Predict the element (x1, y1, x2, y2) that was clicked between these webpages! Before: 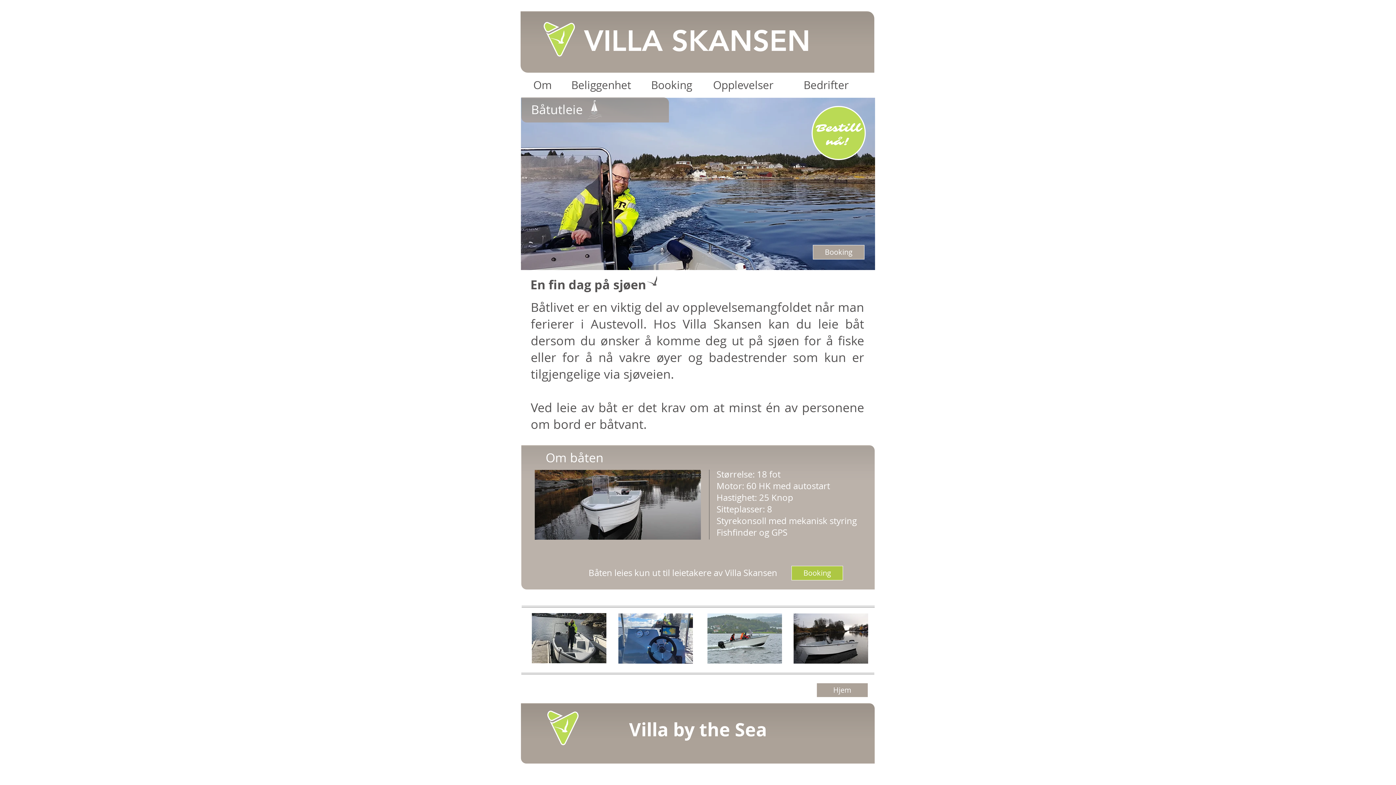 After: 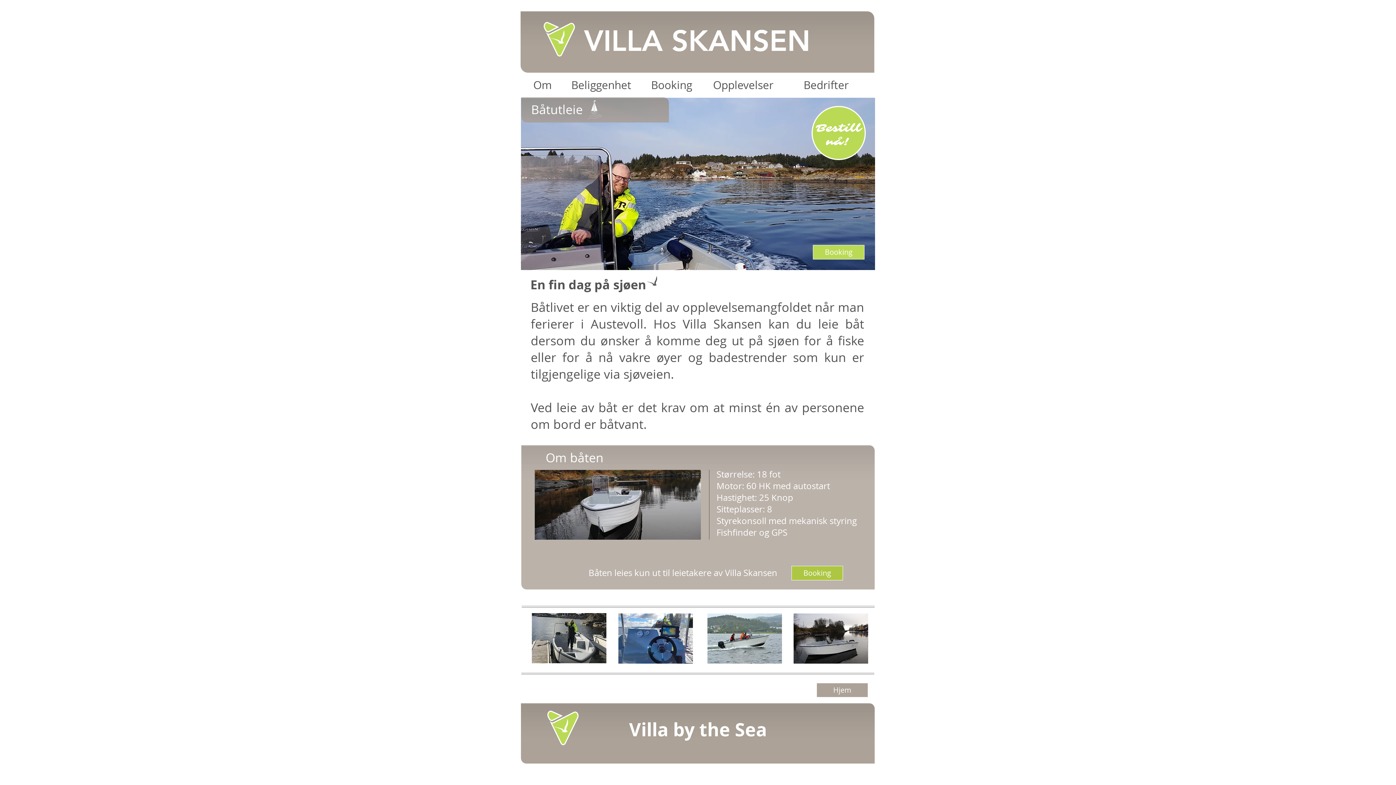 Action: bbox: (813, 245, 864, 259) label: Booking